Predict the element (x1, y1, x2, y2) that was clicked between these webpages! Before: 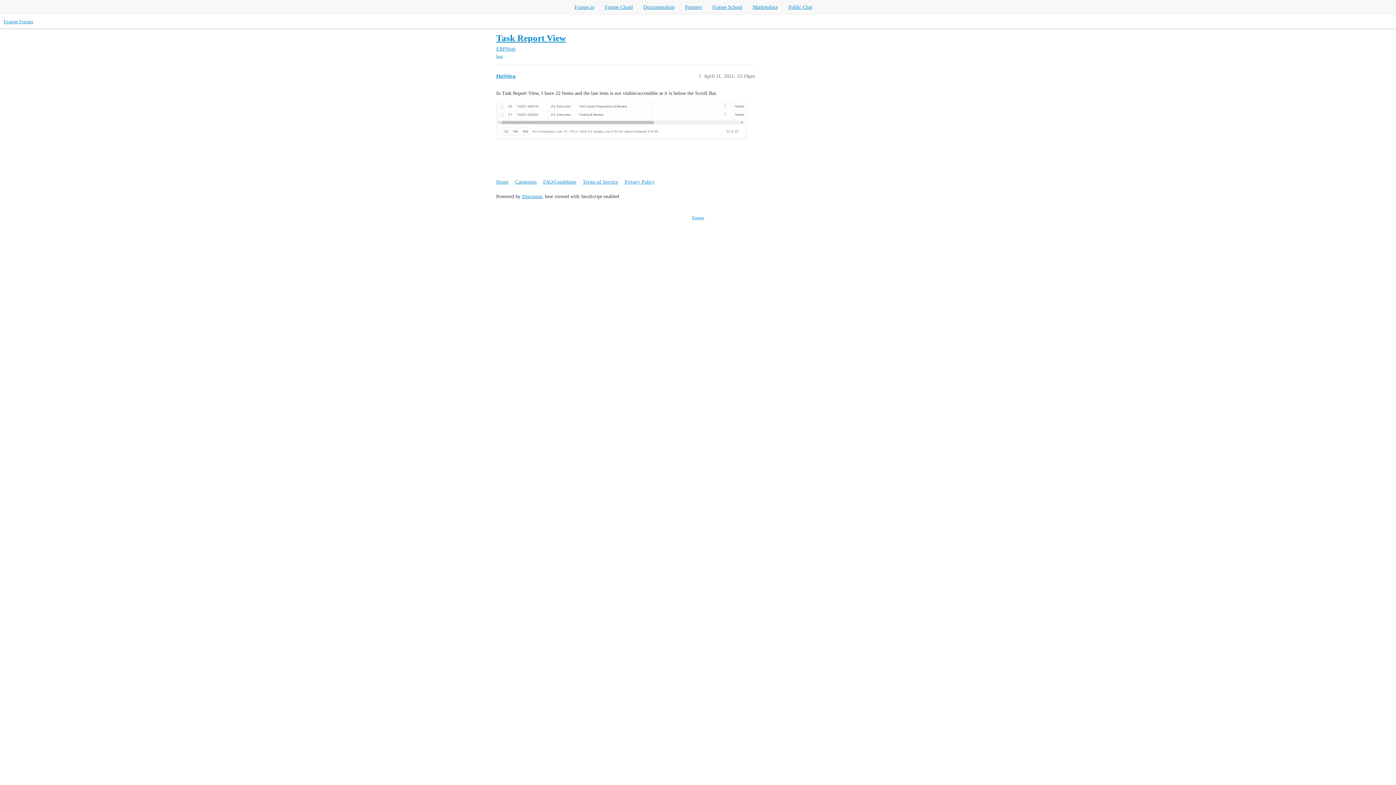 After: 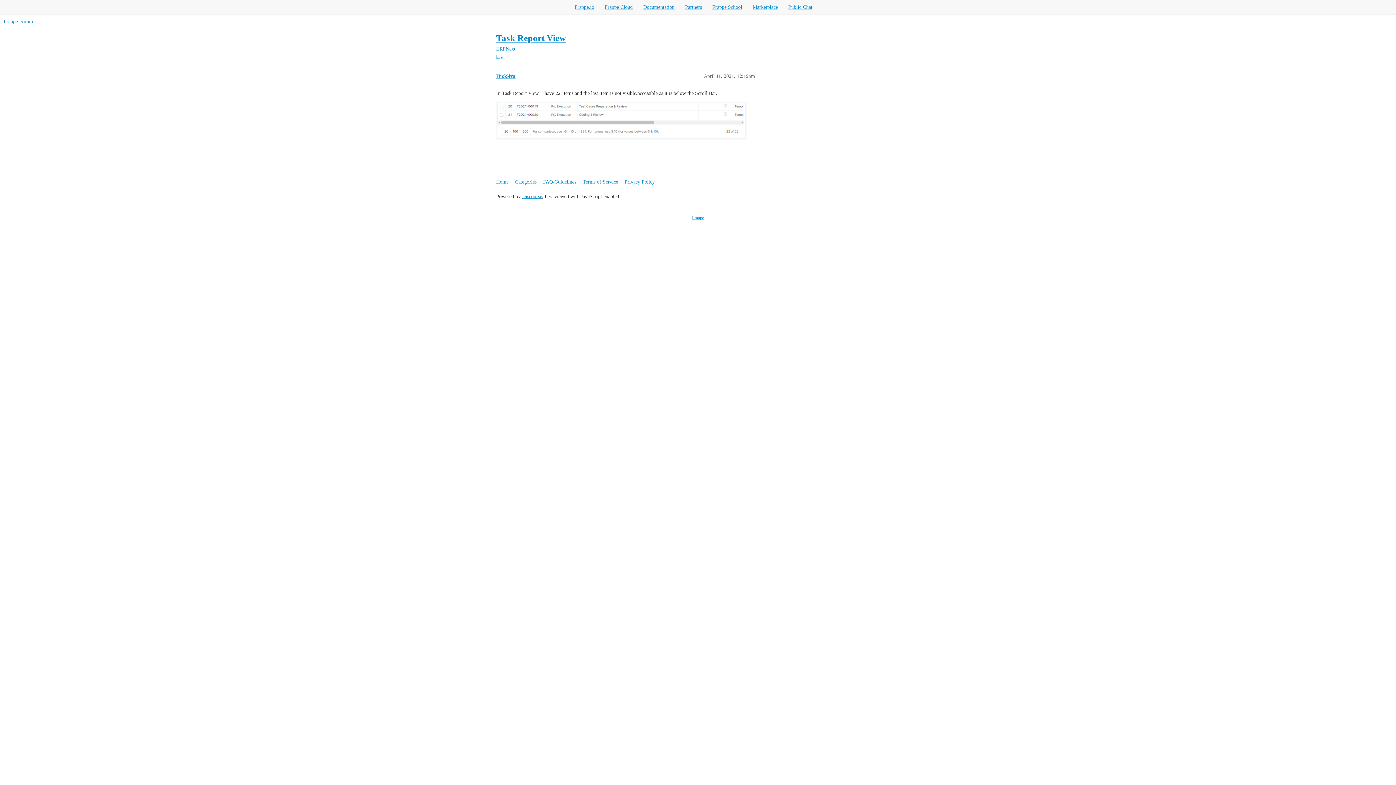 Action: label: Frappe Cloud bbox: (604, 4, 632, 9)